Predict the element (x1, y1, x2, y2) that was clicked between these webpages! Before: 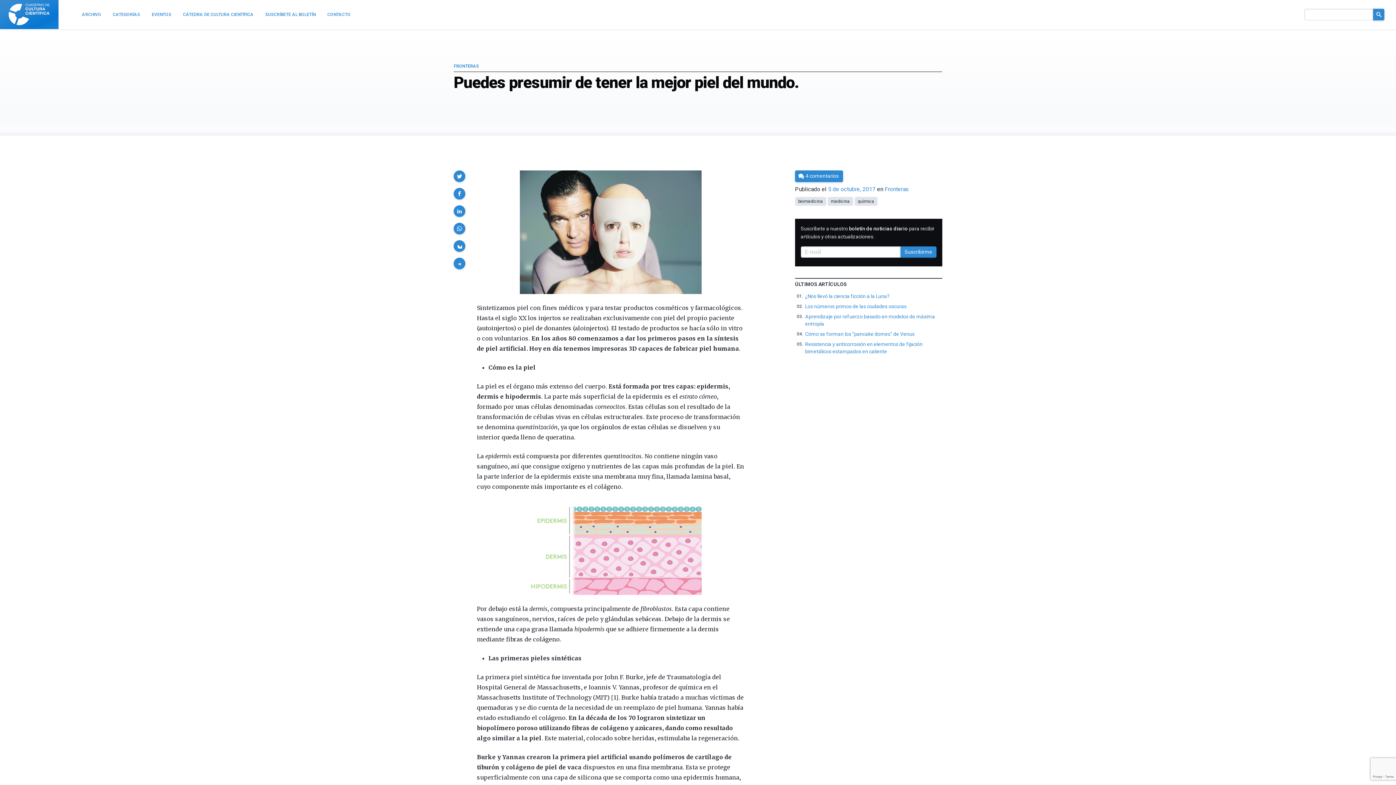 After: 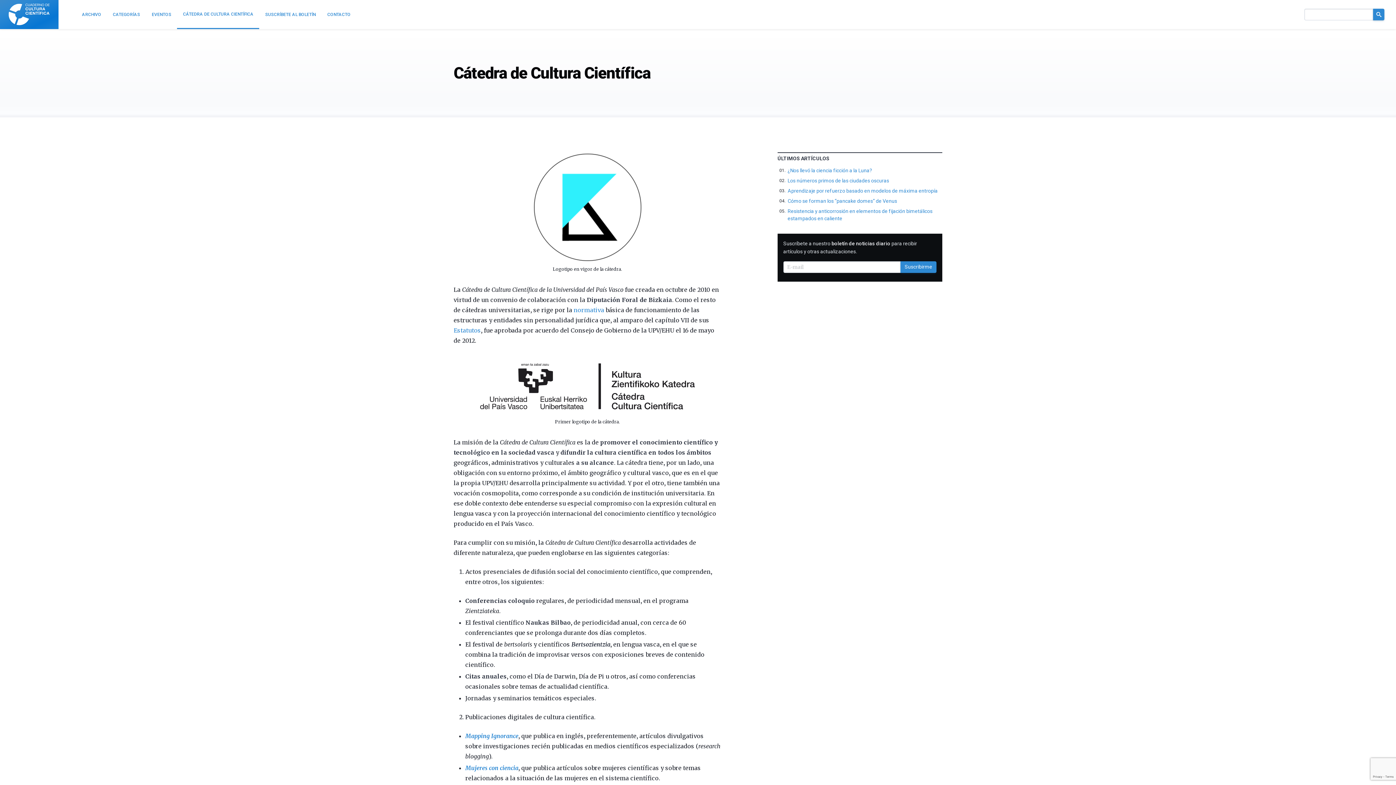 Action: label: CÁTEDRA DE CULTURA CIENTÍFICA bbox: (177, 0, 259, 29)